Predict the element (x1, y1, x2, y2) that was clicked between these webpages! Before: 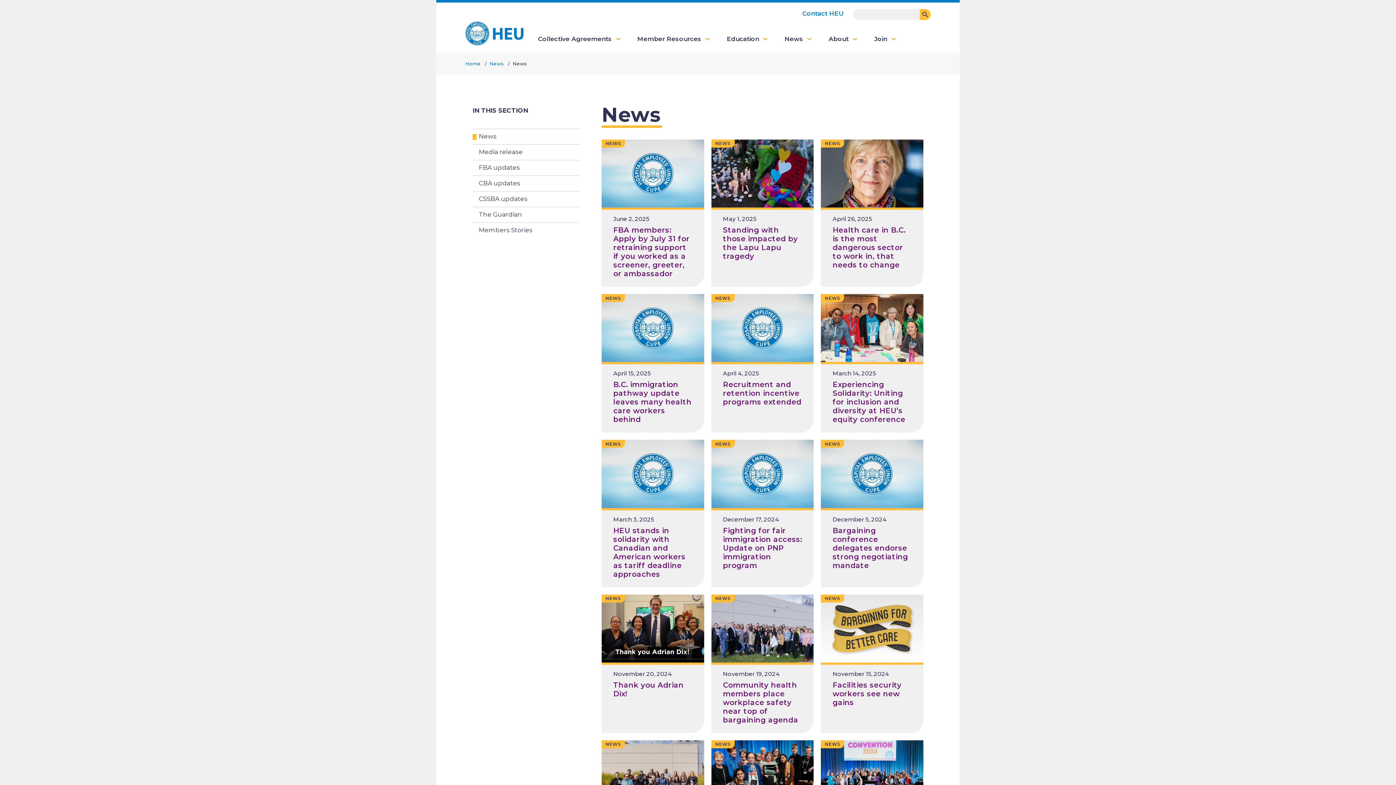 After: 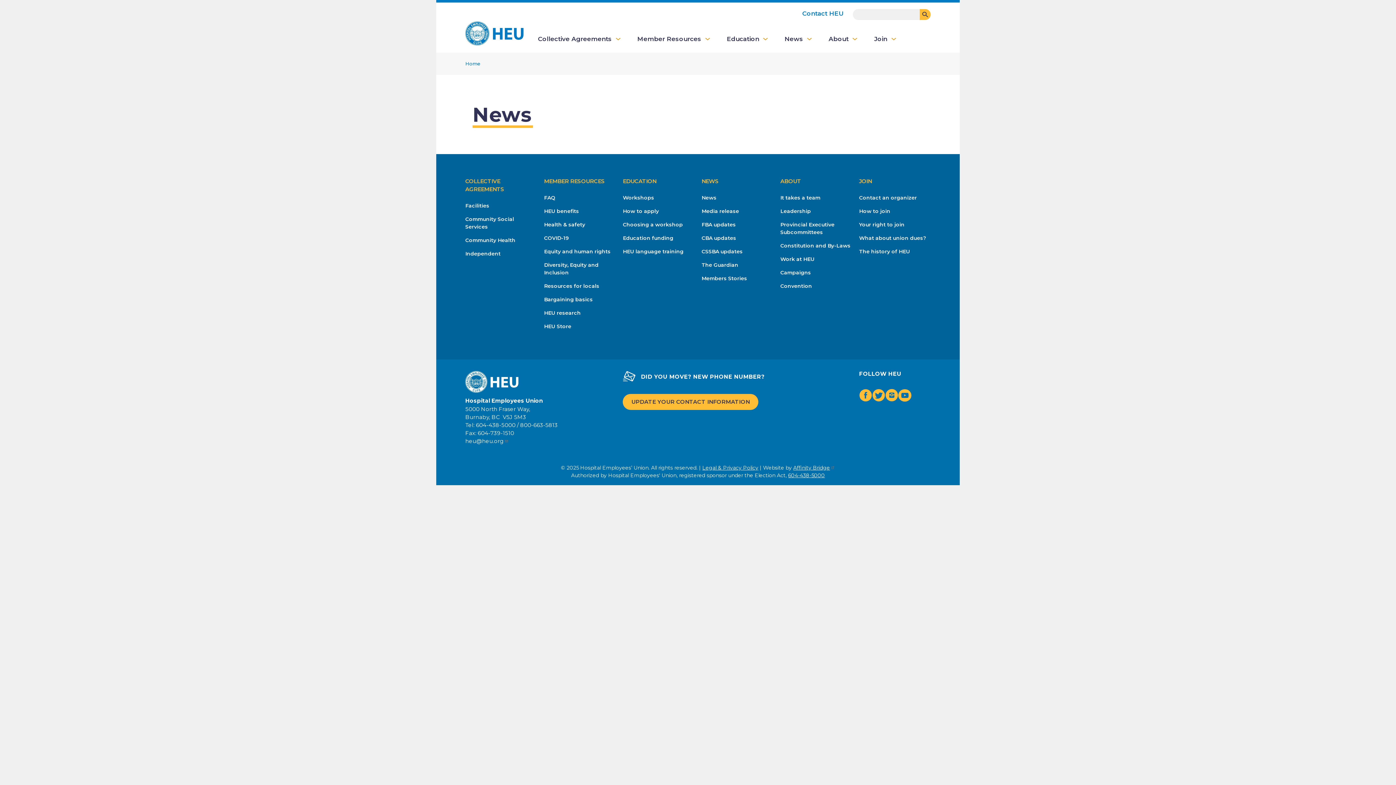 Action: bbox: (711, 594, 734, 602) label: NEWS